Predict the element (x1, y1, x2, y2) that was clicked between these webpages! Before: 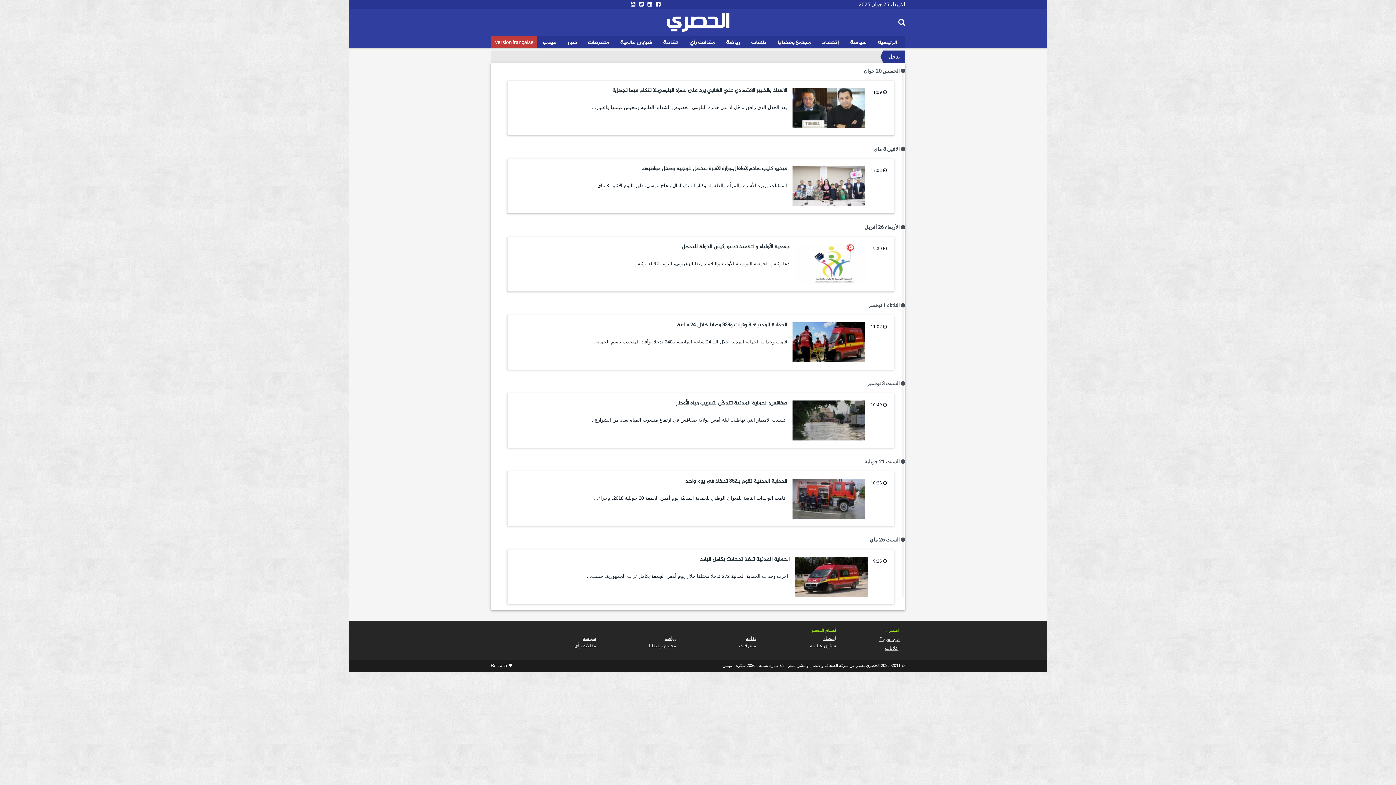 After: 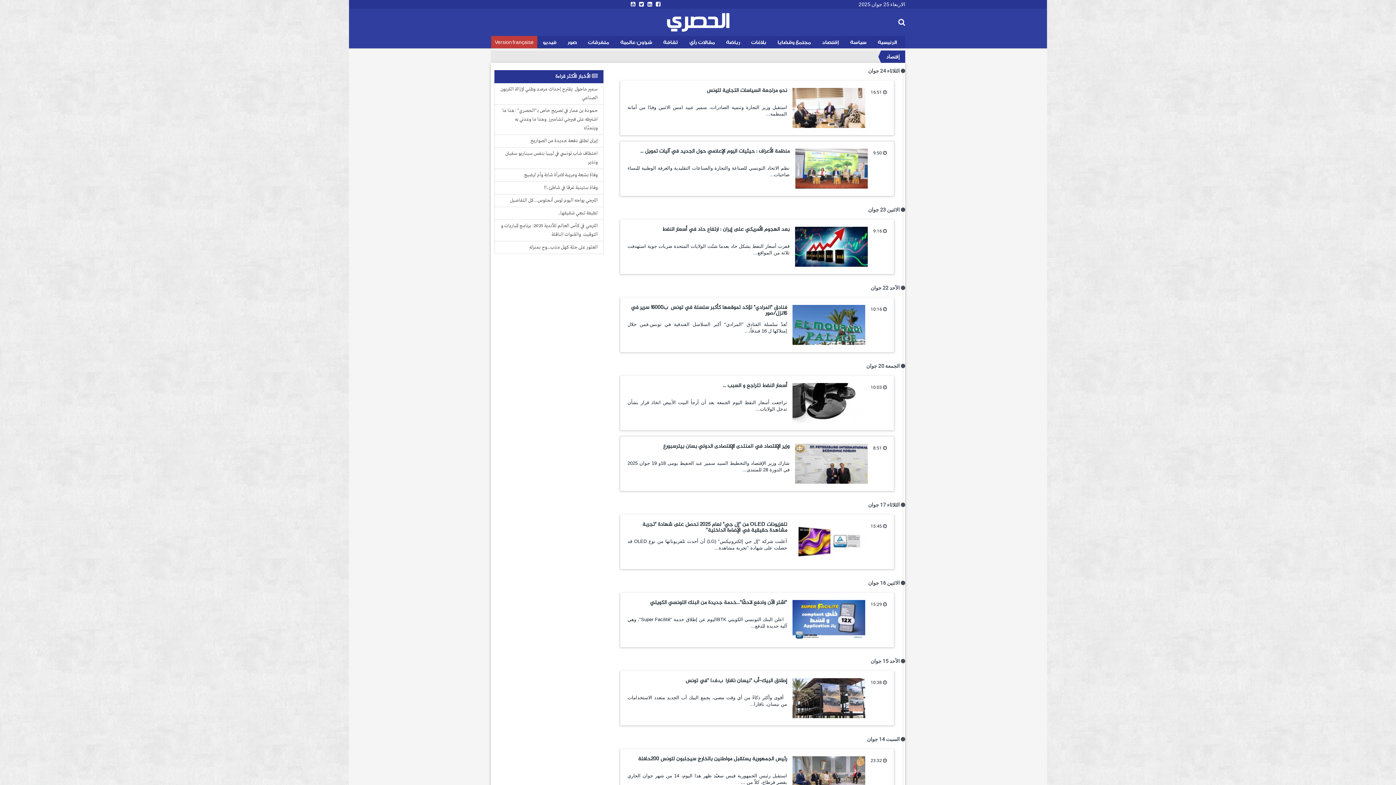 Action: label: إقتصاد bbox: (816, 36, 844, 48)